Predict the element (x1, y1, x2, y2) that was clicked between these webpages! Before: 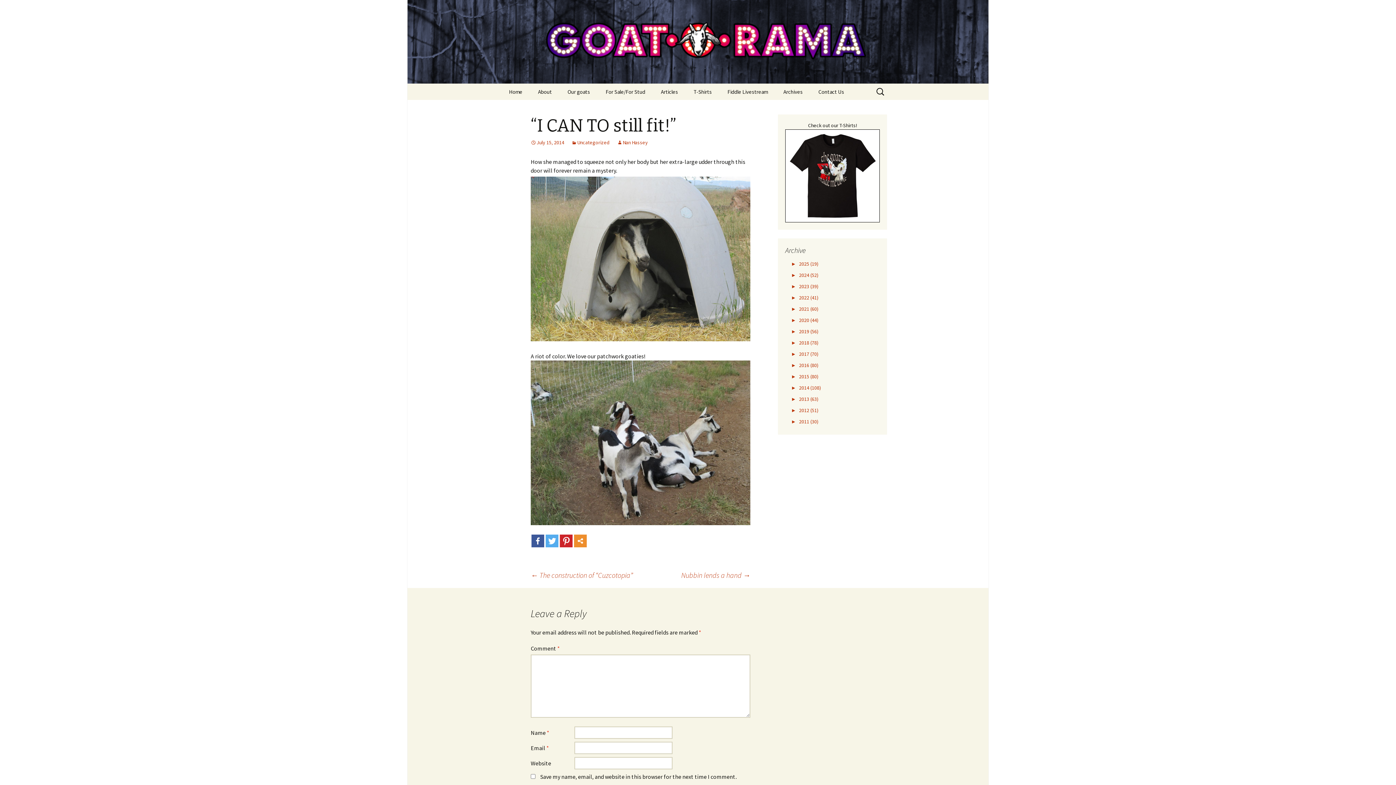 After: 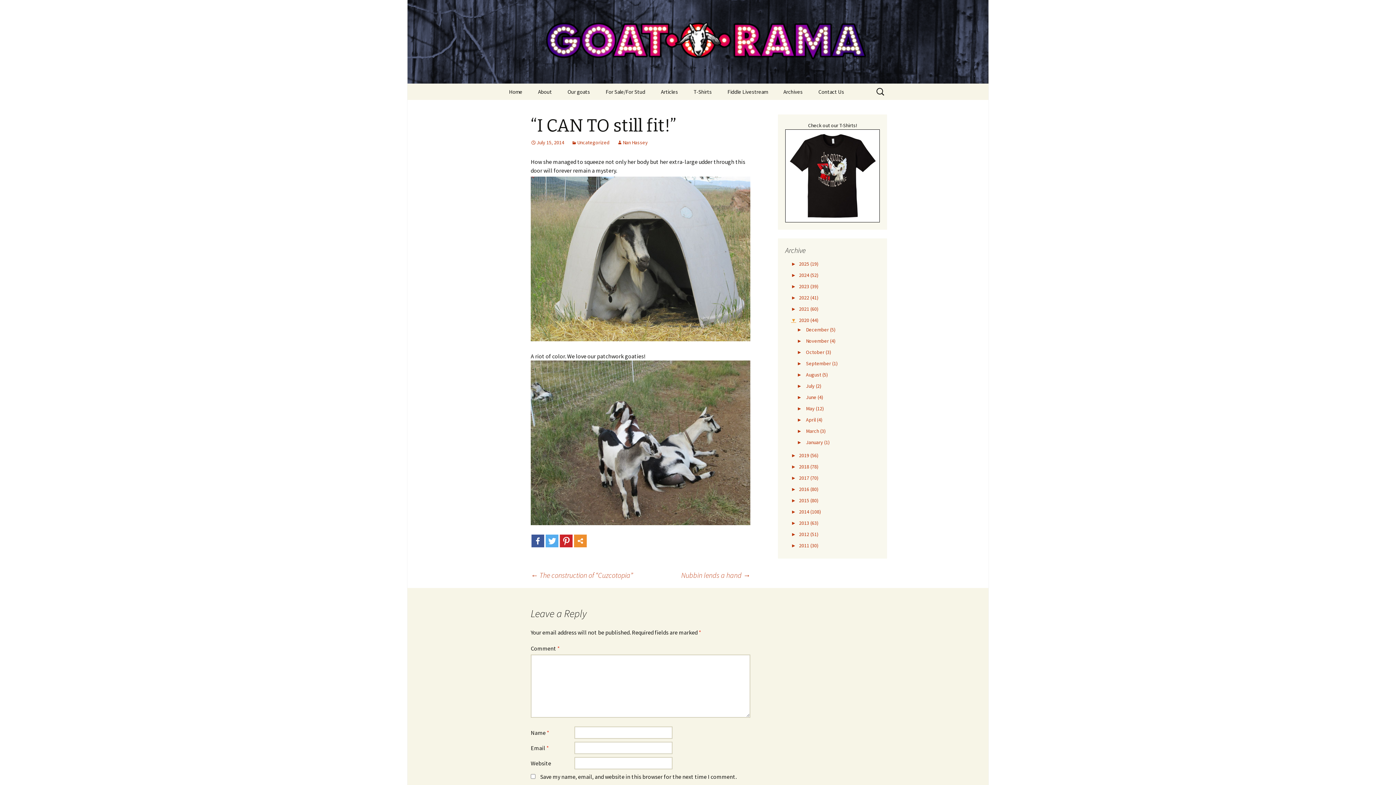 Action: bbox: (791, 317, 799, 323) label: ►